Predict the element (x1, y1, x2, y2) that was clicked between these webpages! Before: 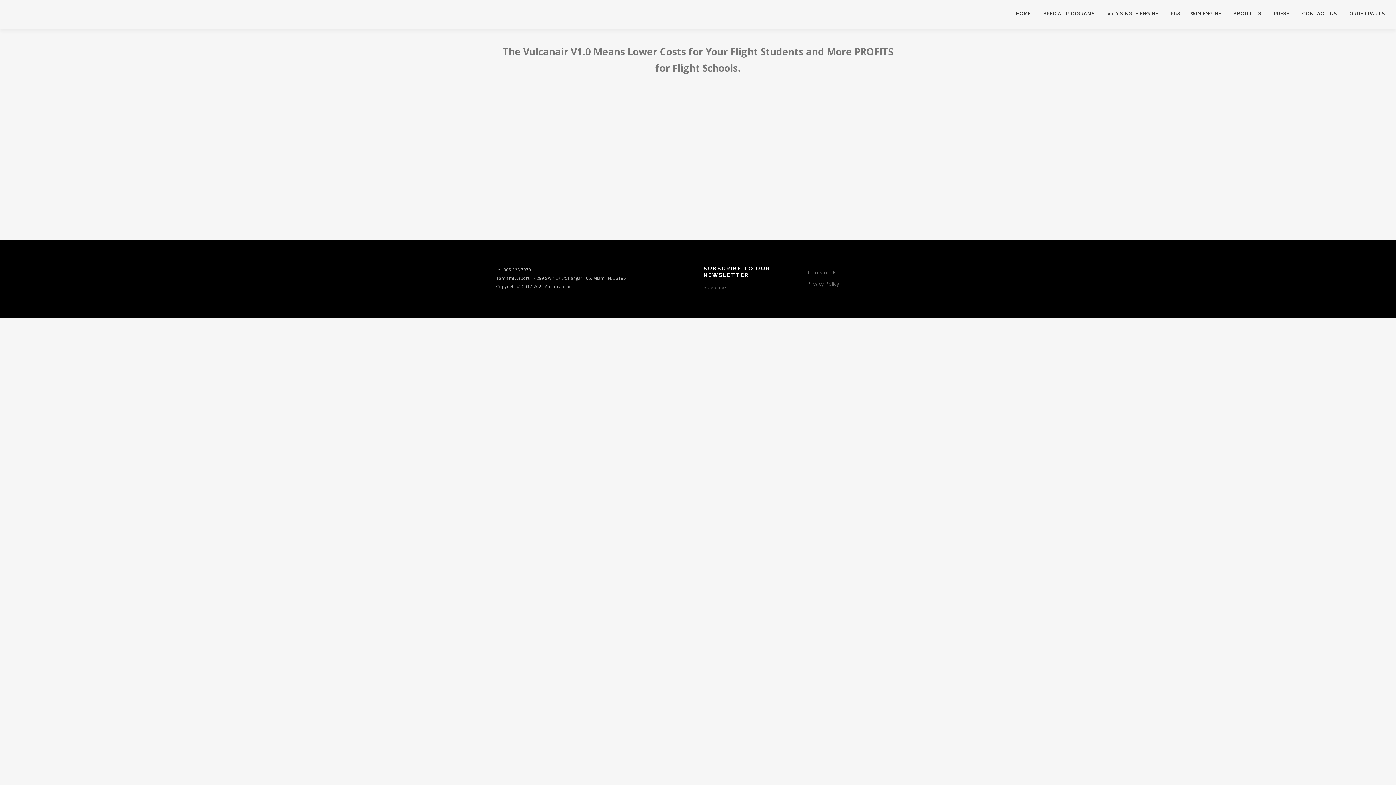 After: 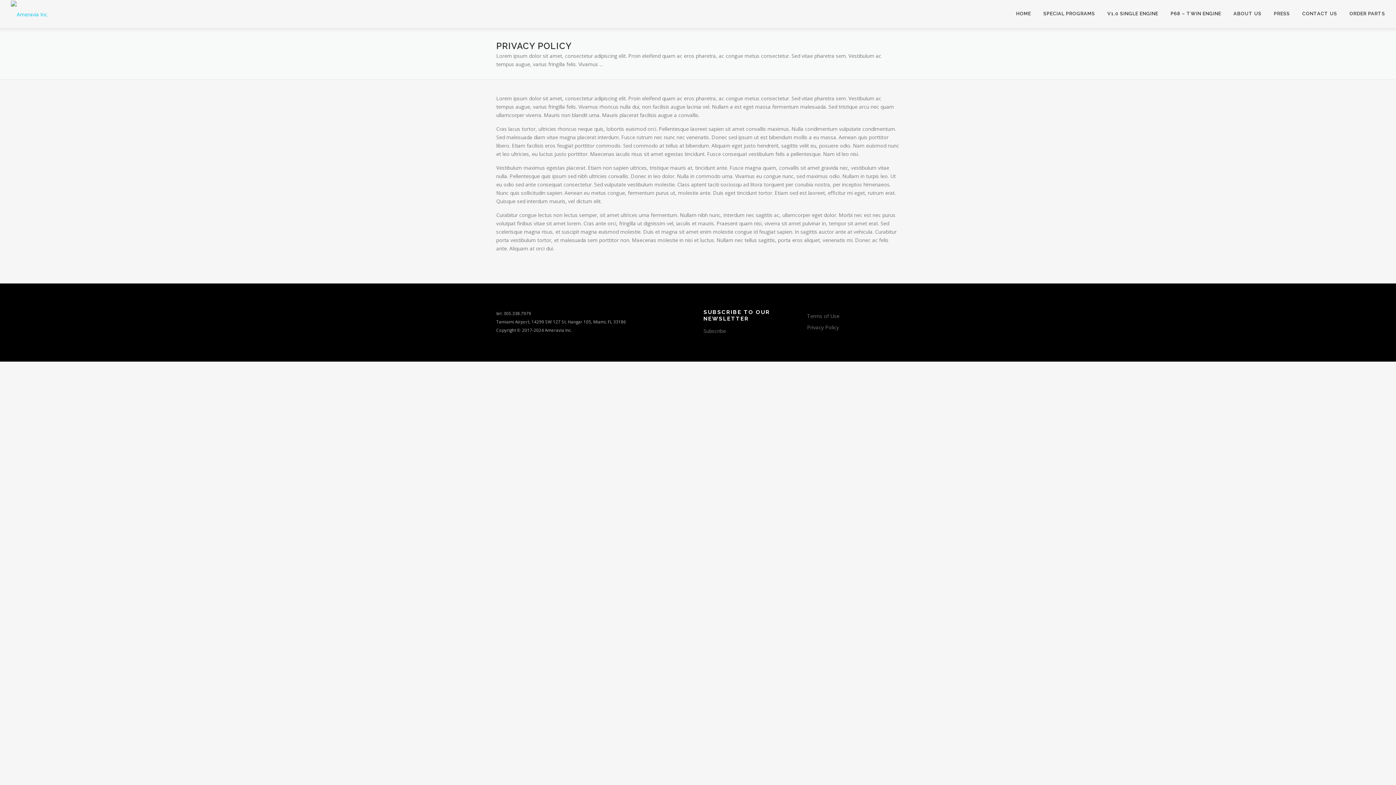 Action: bbox: (807, 280, 839, 287) label: Privacy Policy